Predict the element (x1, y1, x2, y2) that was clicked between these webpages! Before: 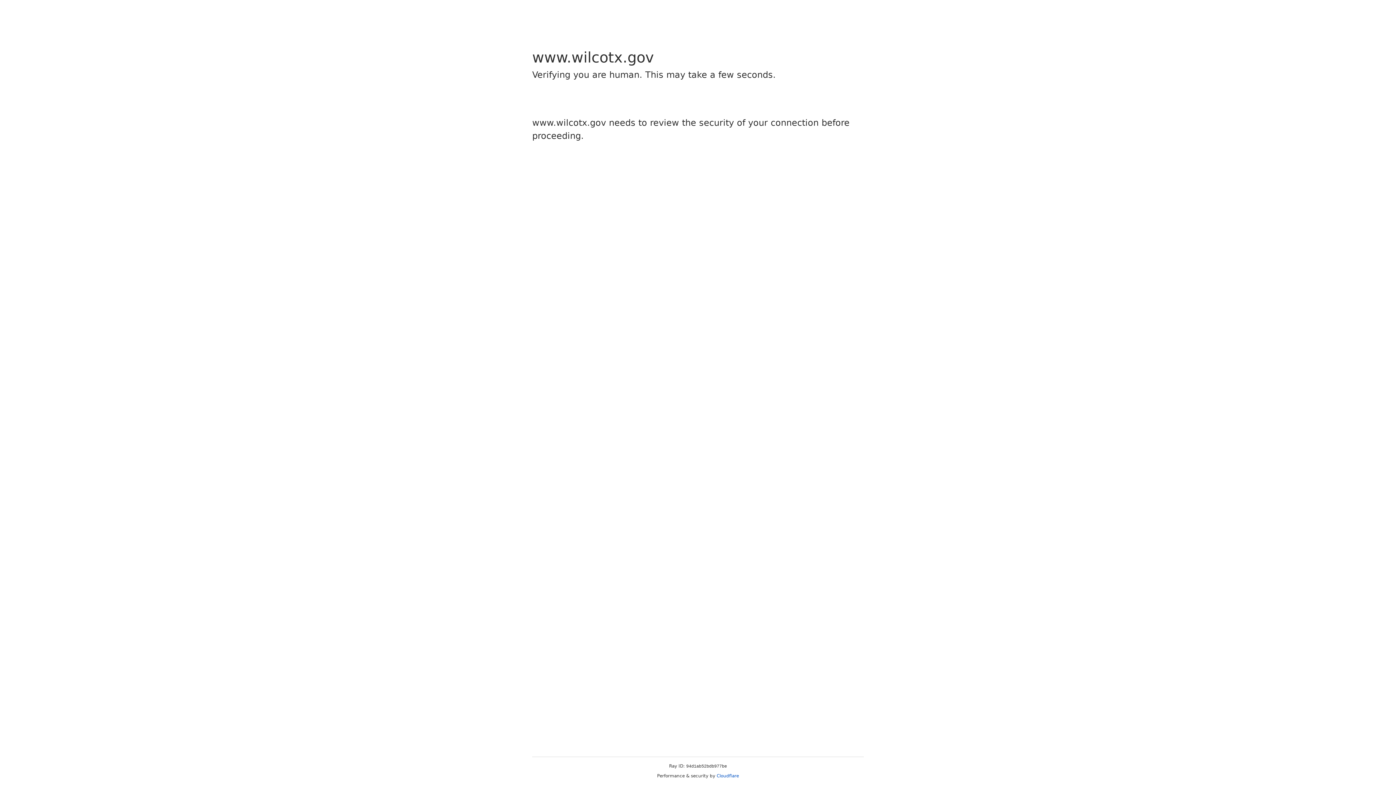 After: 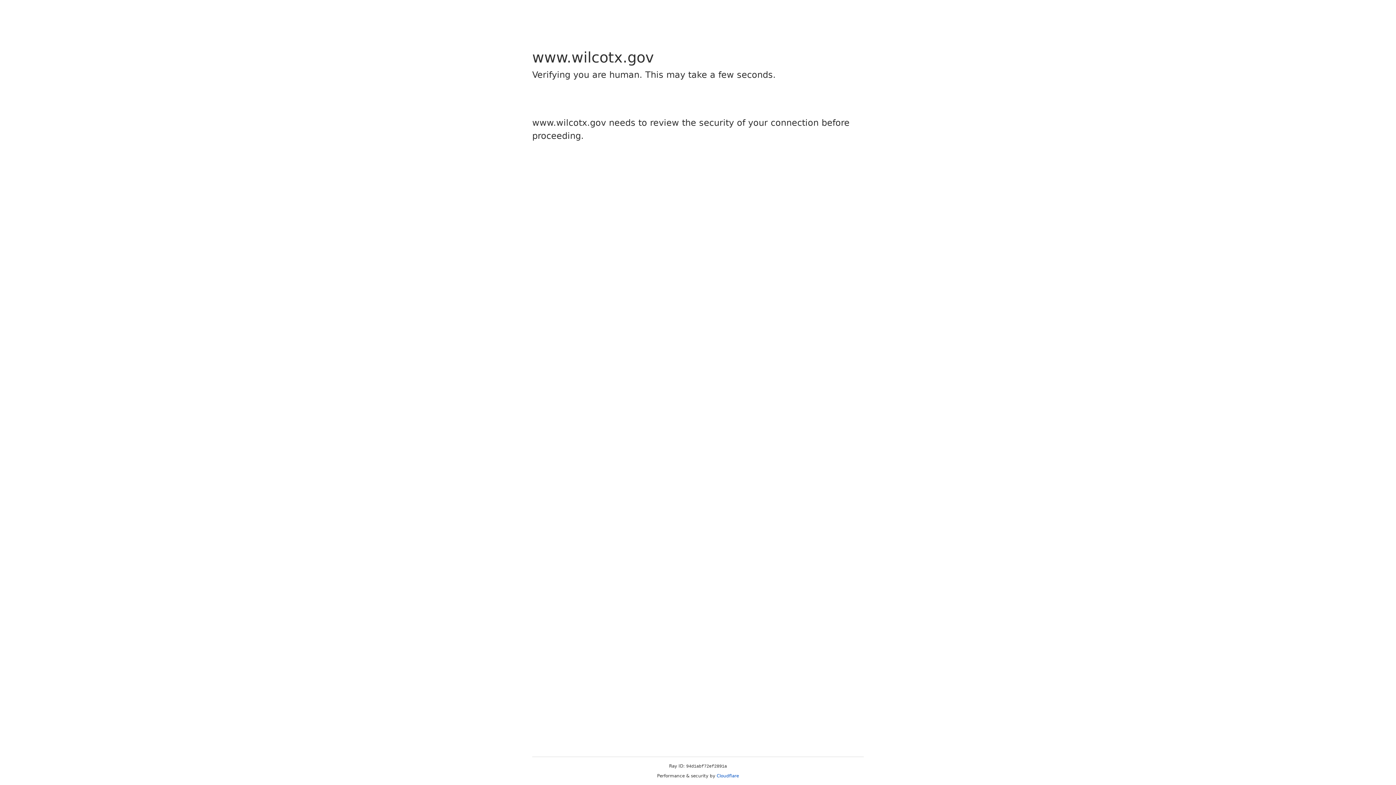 Action: label: Cloudflare bbox: (716, 773, 739, 778)